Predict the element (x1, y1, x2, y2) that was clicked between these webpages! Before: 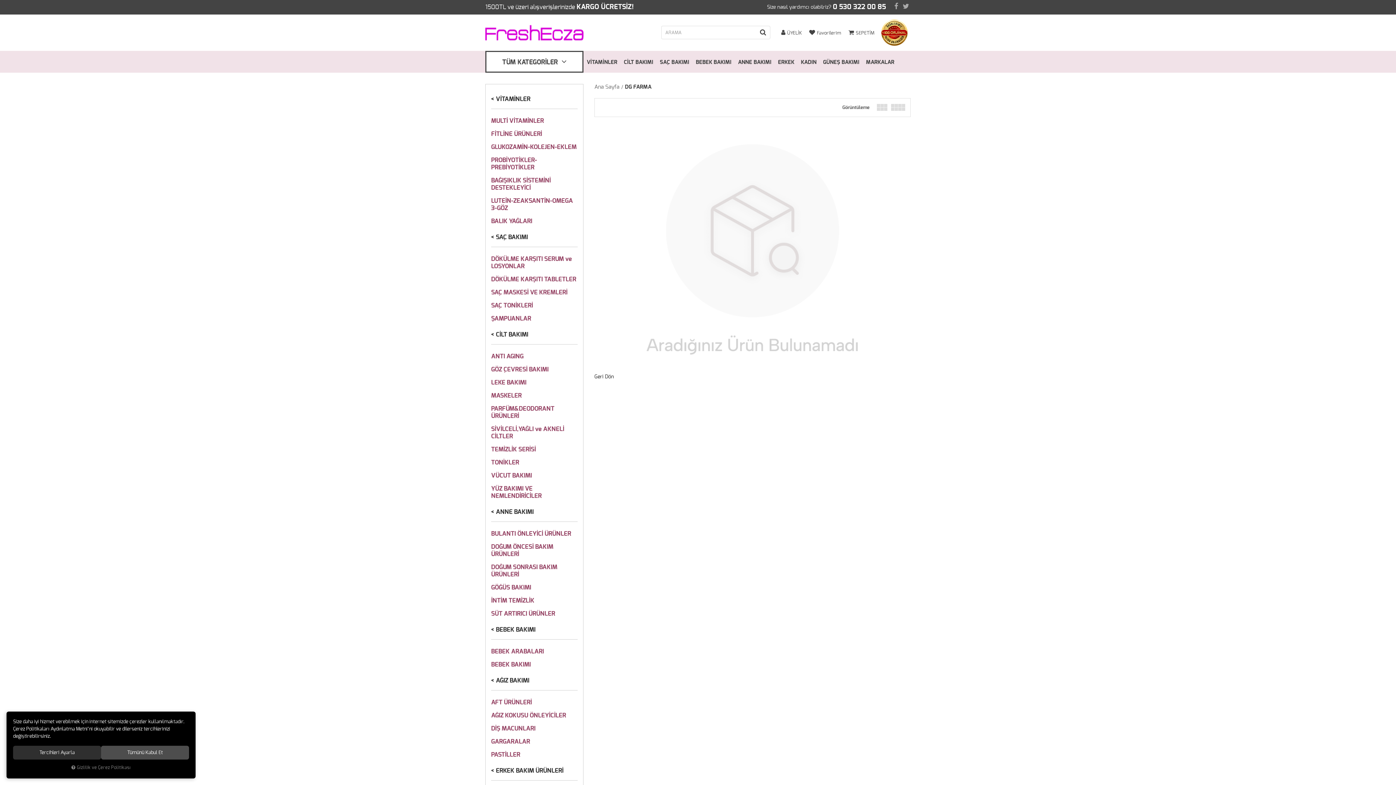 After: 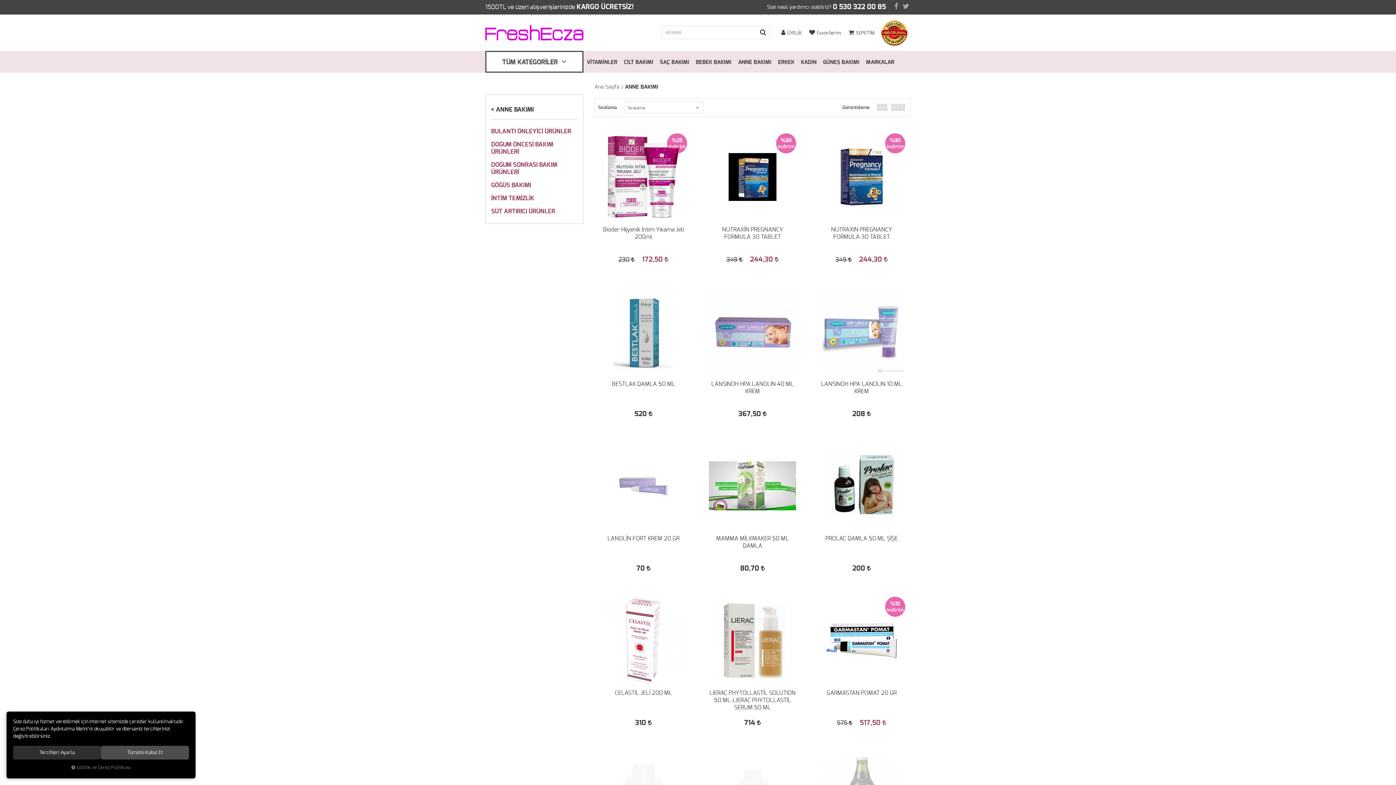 Action: label: ANNE BAKIMI bbox: (491, 502, 577, 522)